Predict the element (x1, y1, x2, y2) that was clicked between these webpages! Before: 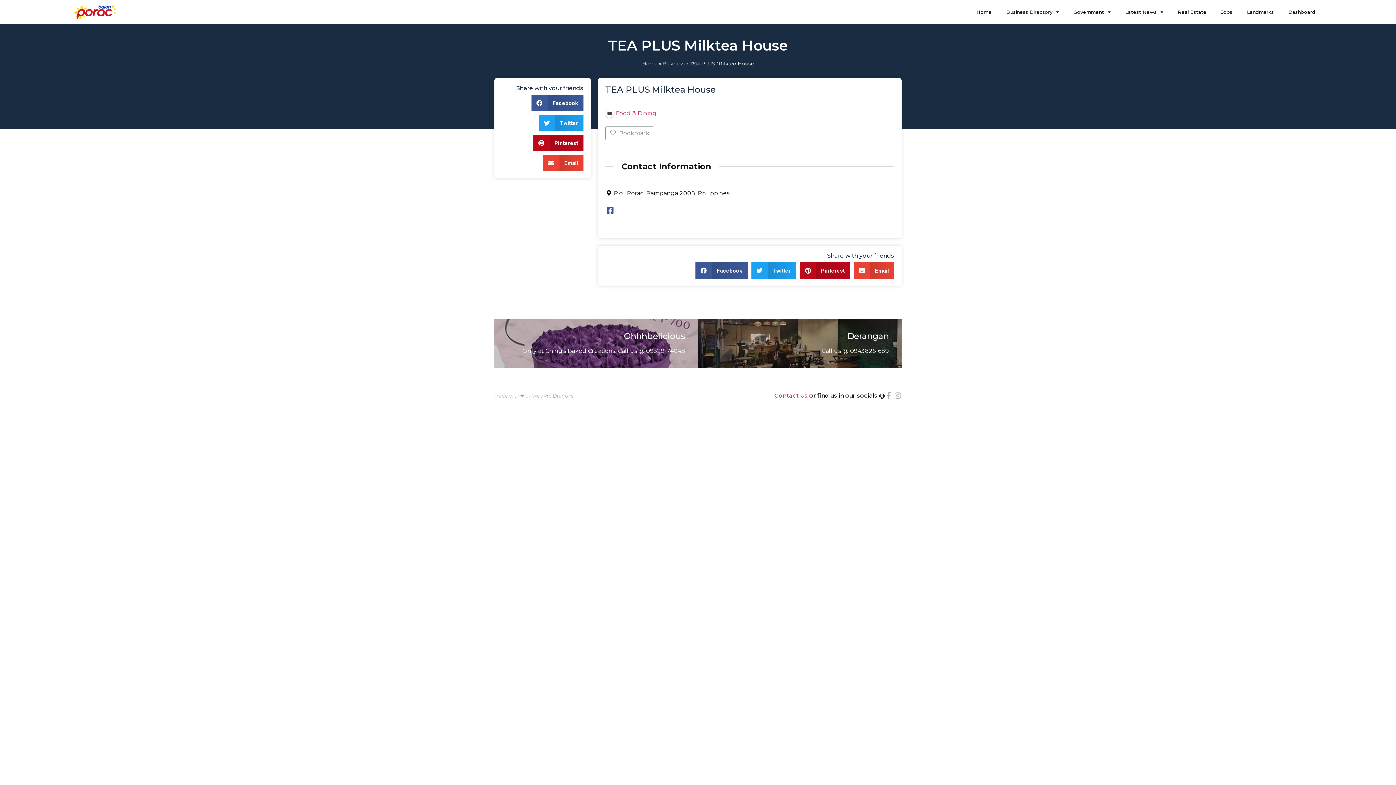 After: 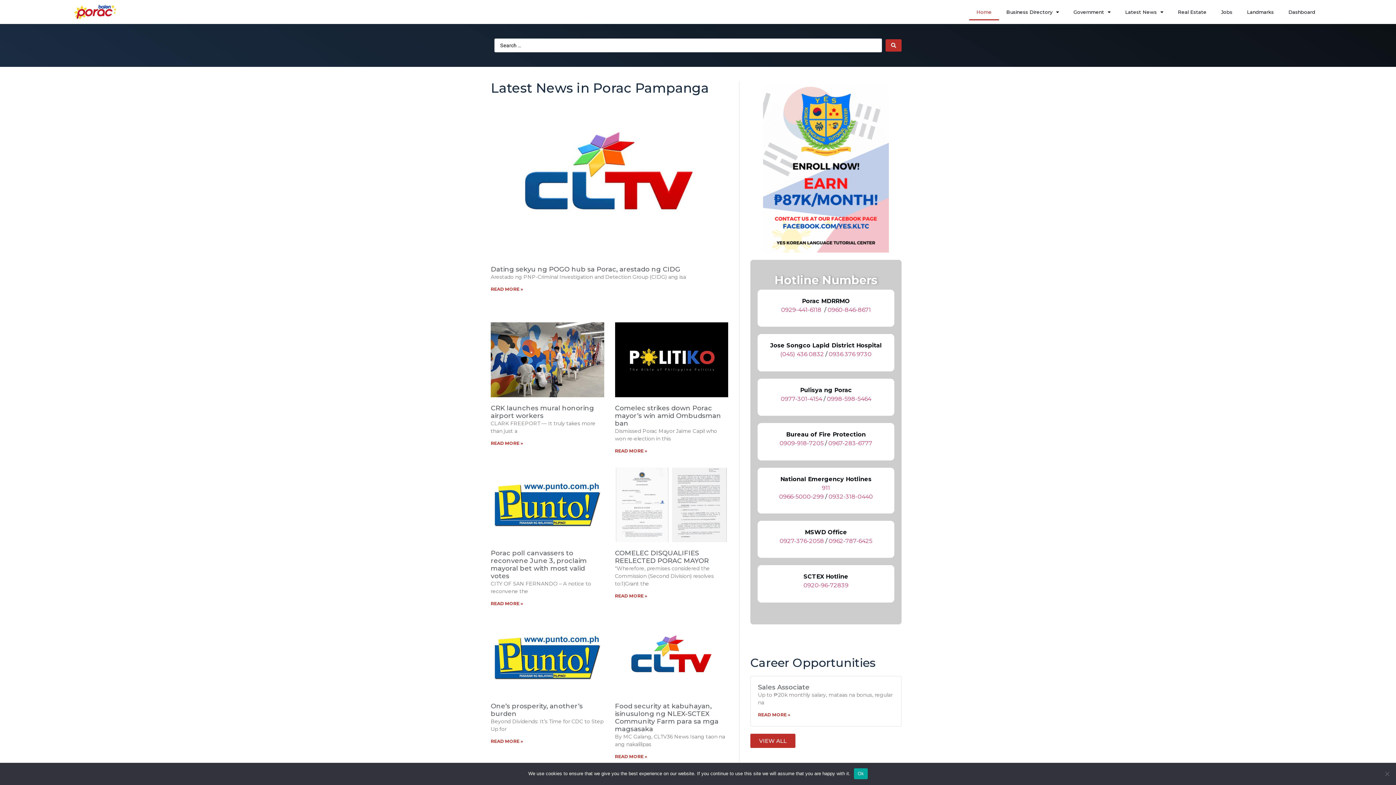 Action: bbox: (73, 14, 117, 21)